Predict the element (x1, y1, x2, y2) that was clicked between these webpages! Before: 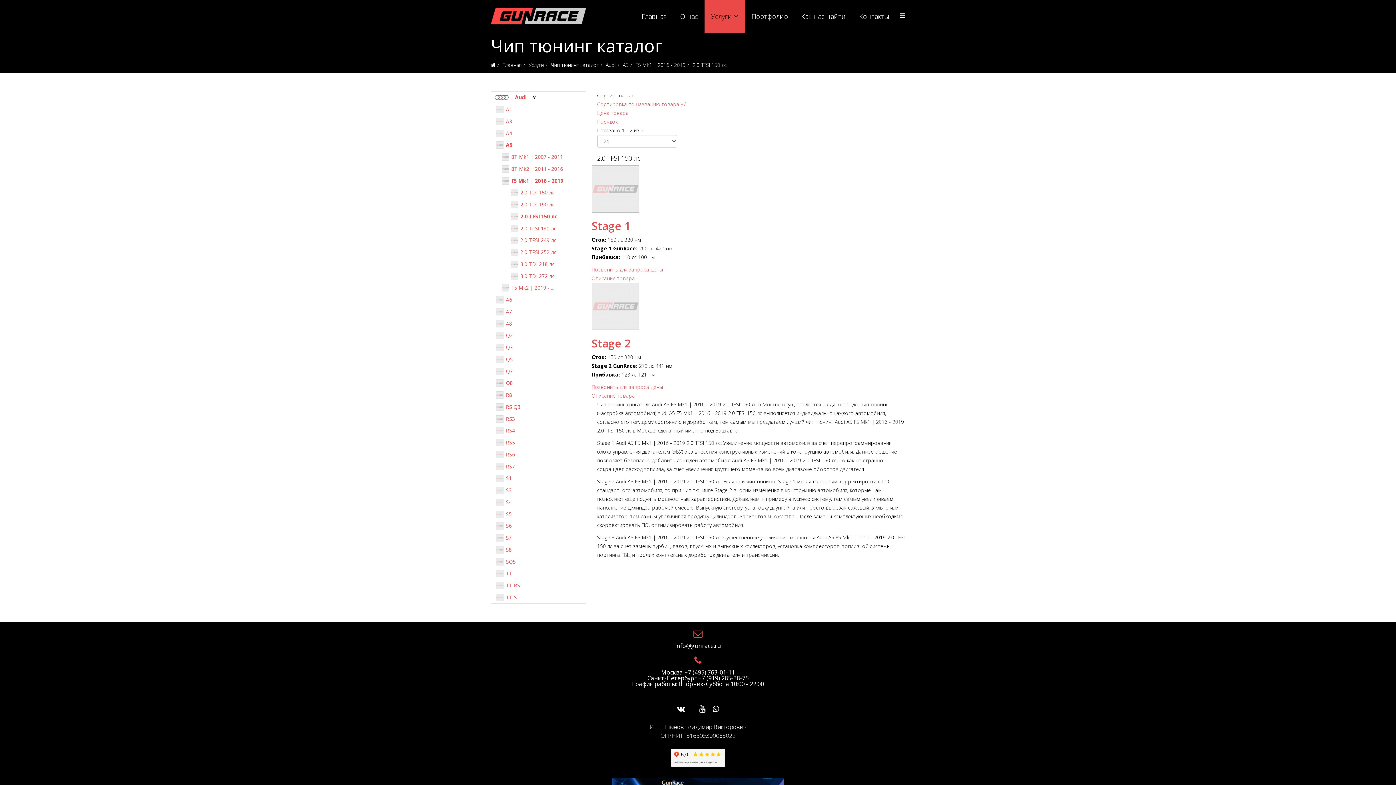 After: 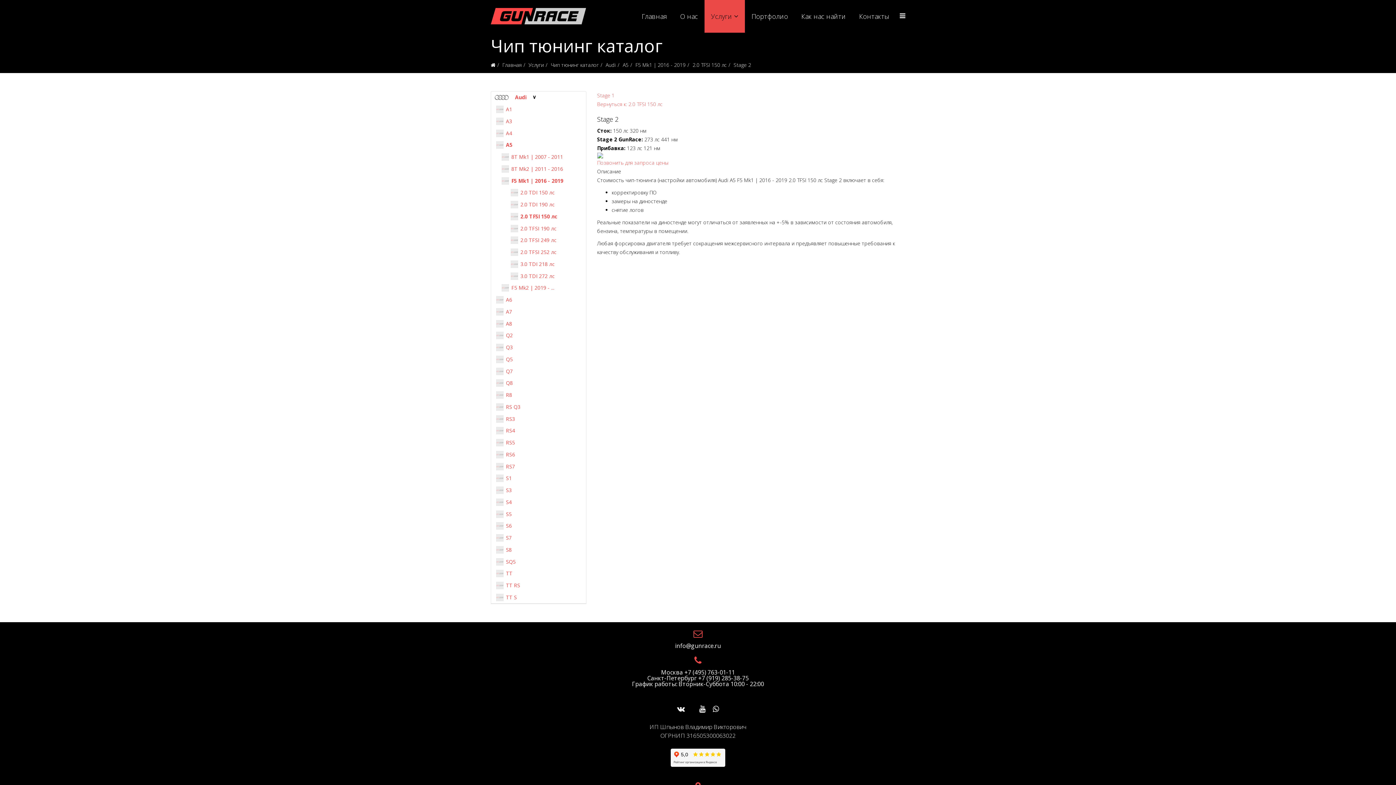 Action: bbox: (591, 282, 910, 330)